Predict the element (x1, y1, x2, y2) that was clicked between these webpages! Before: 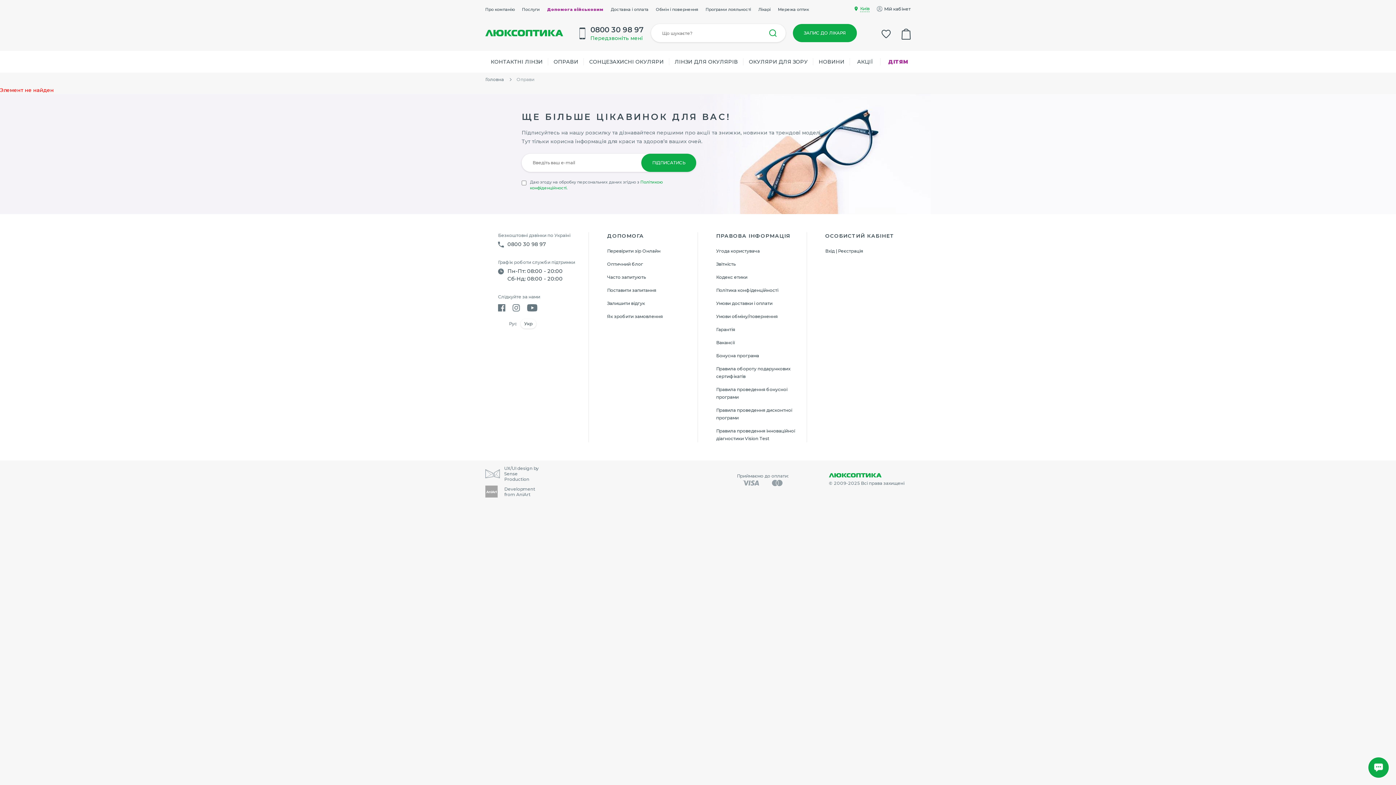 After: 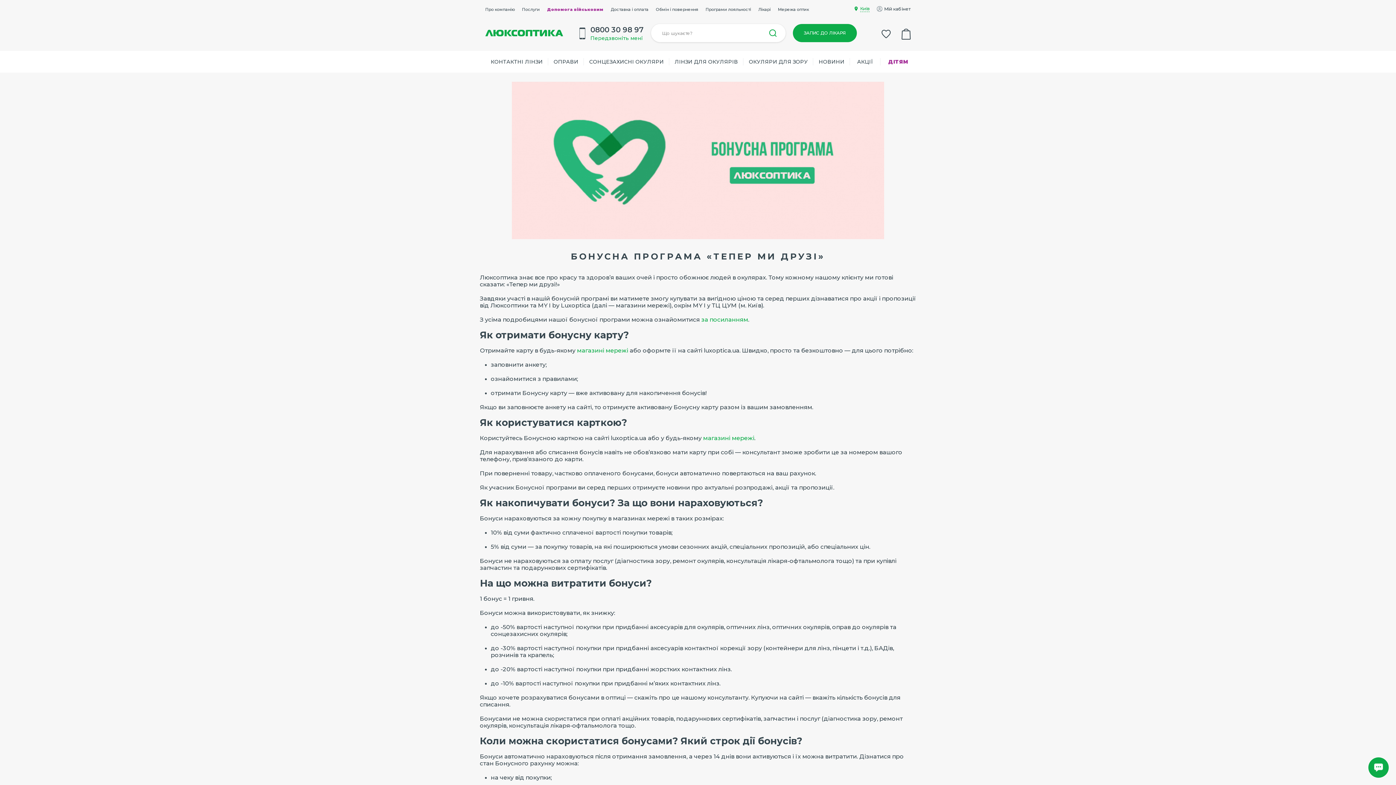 Action: bbox: (716, 353, 759, 358) label: Бонусна програма